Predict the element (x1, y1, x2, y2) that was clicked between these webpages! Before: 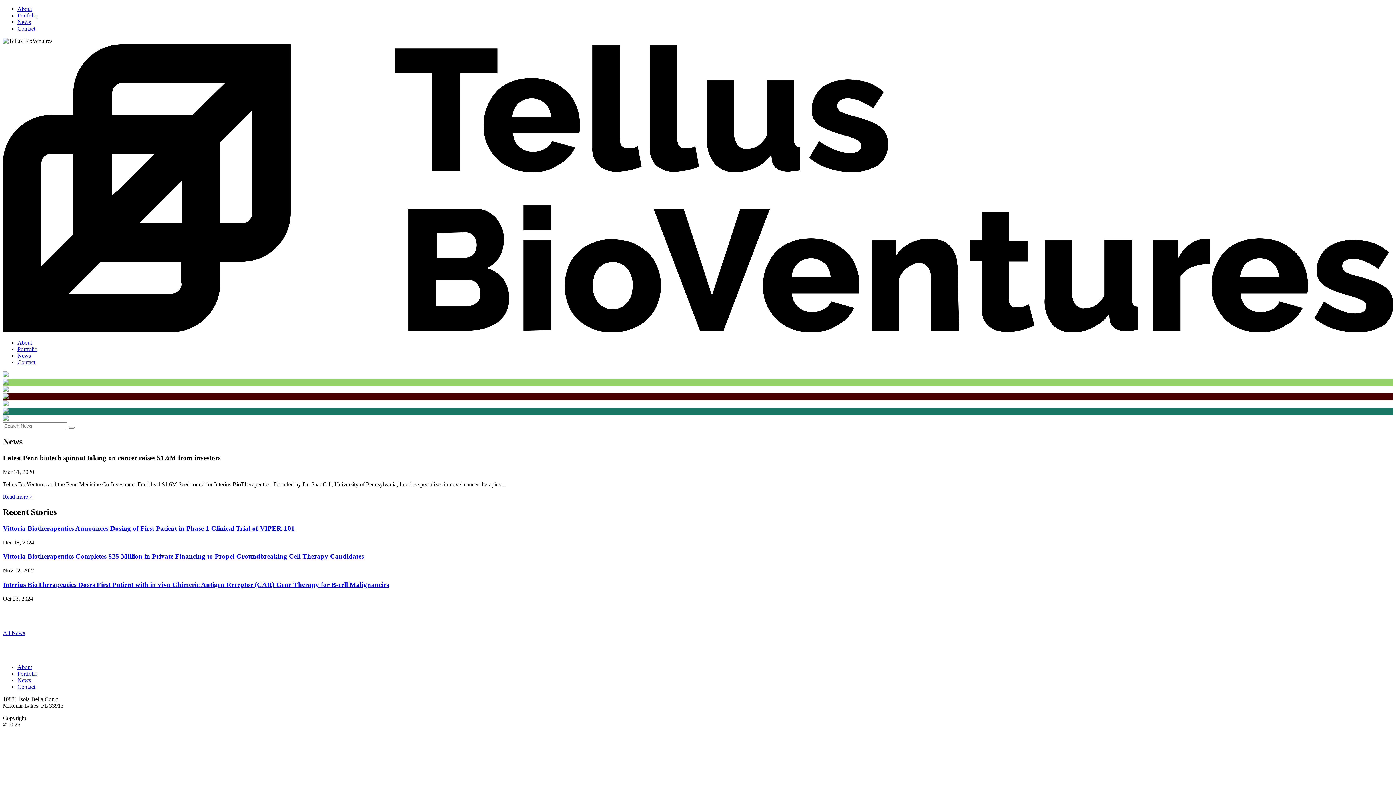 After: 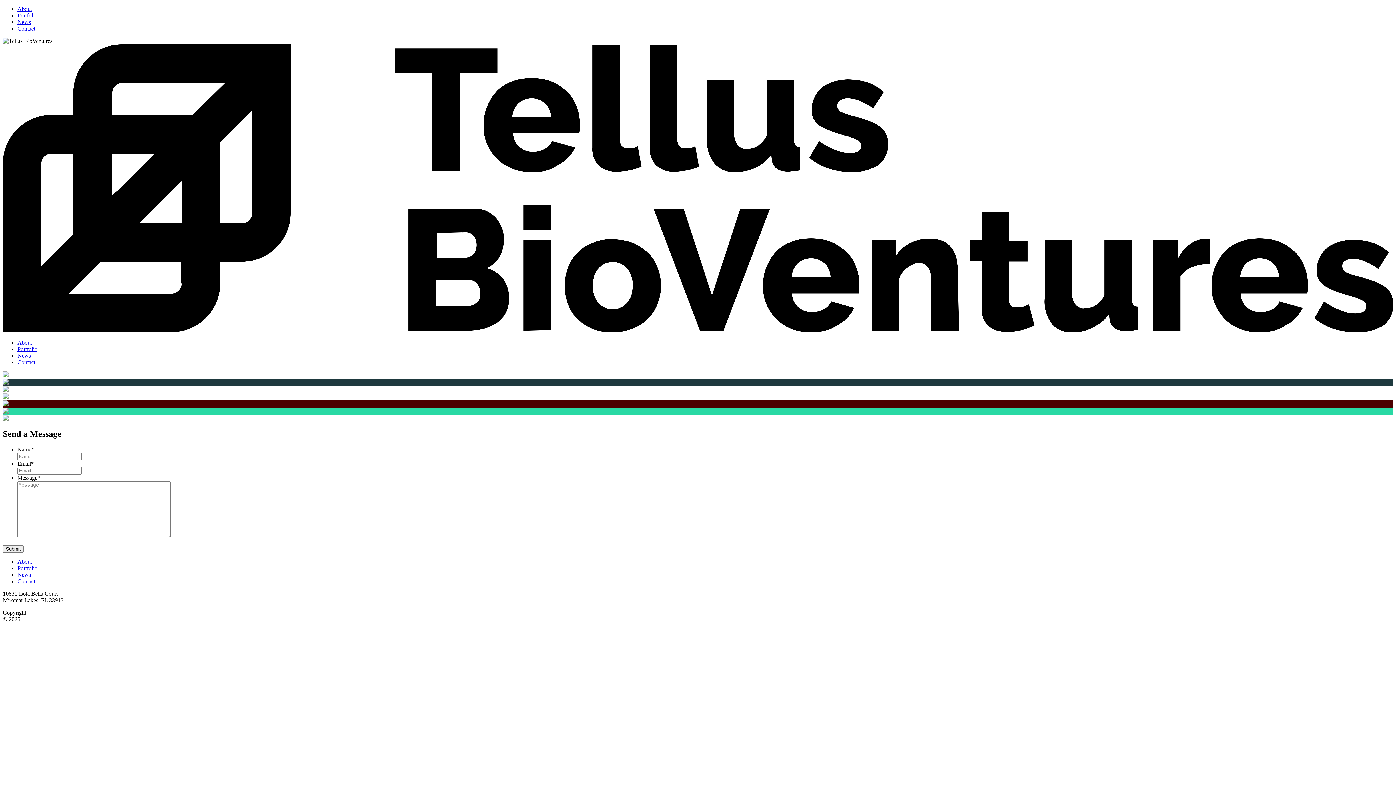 Action: bbox: (17, 25, 35, 31) label: Contact